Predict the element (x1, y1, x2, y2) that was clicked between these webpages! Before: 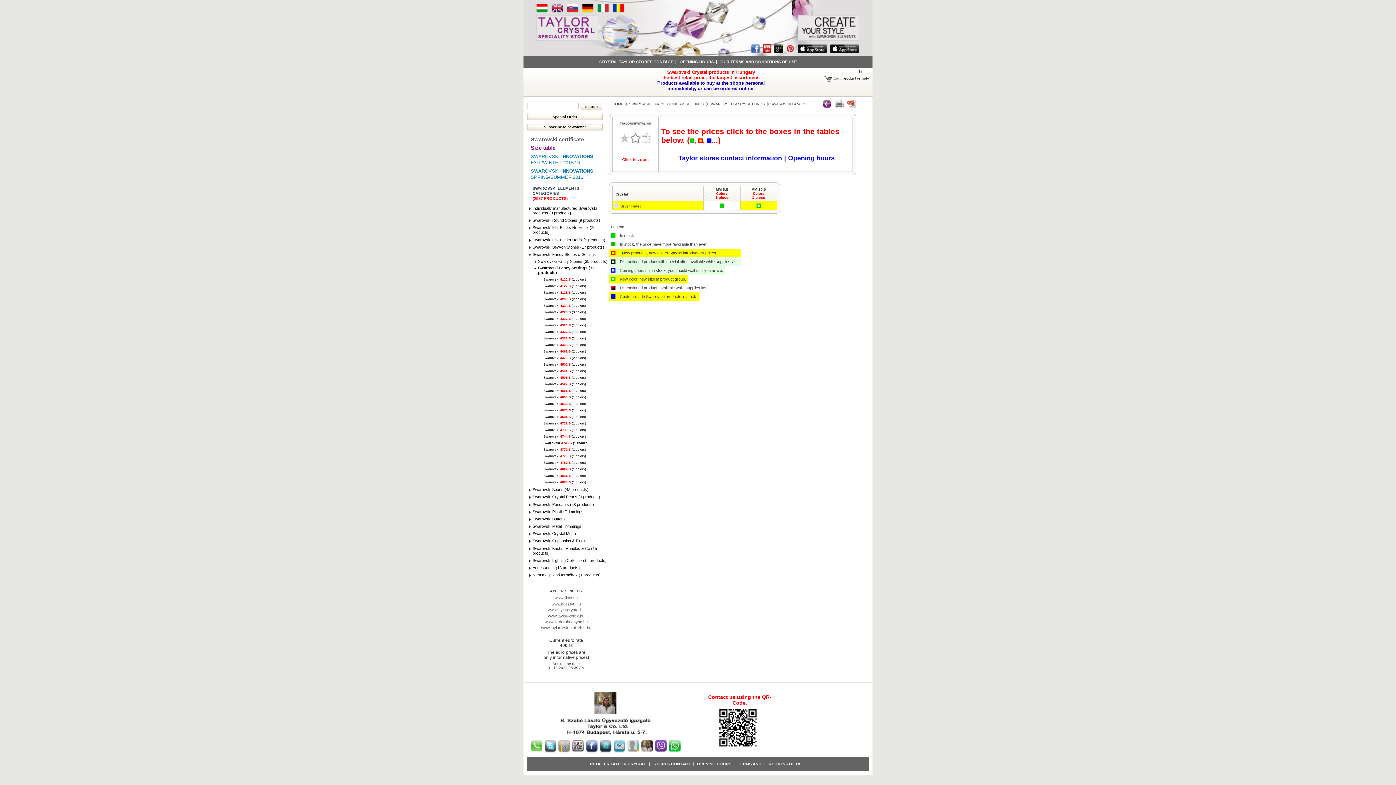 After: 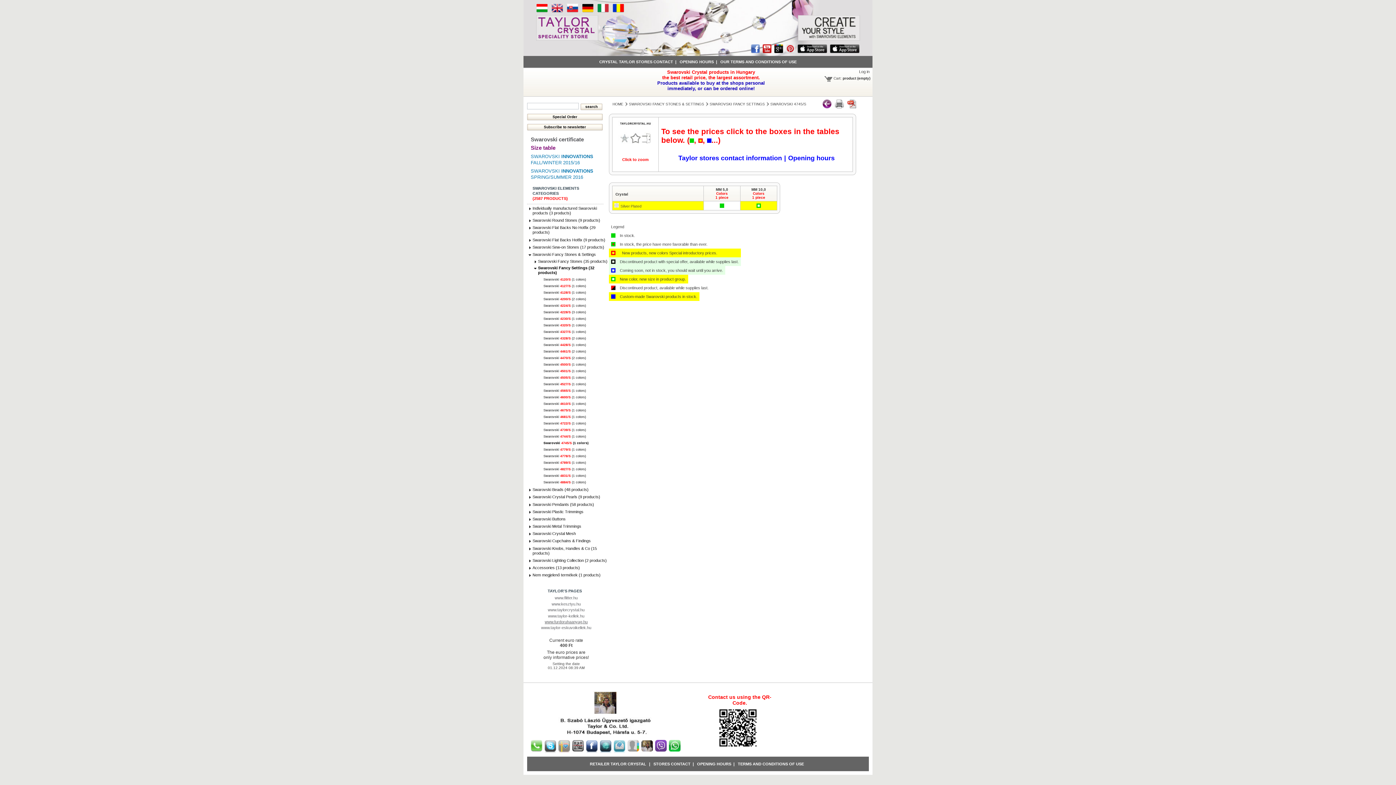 Action: bbox: (544, 619, 587, 624) label: www.furdoruhaanyag.hu